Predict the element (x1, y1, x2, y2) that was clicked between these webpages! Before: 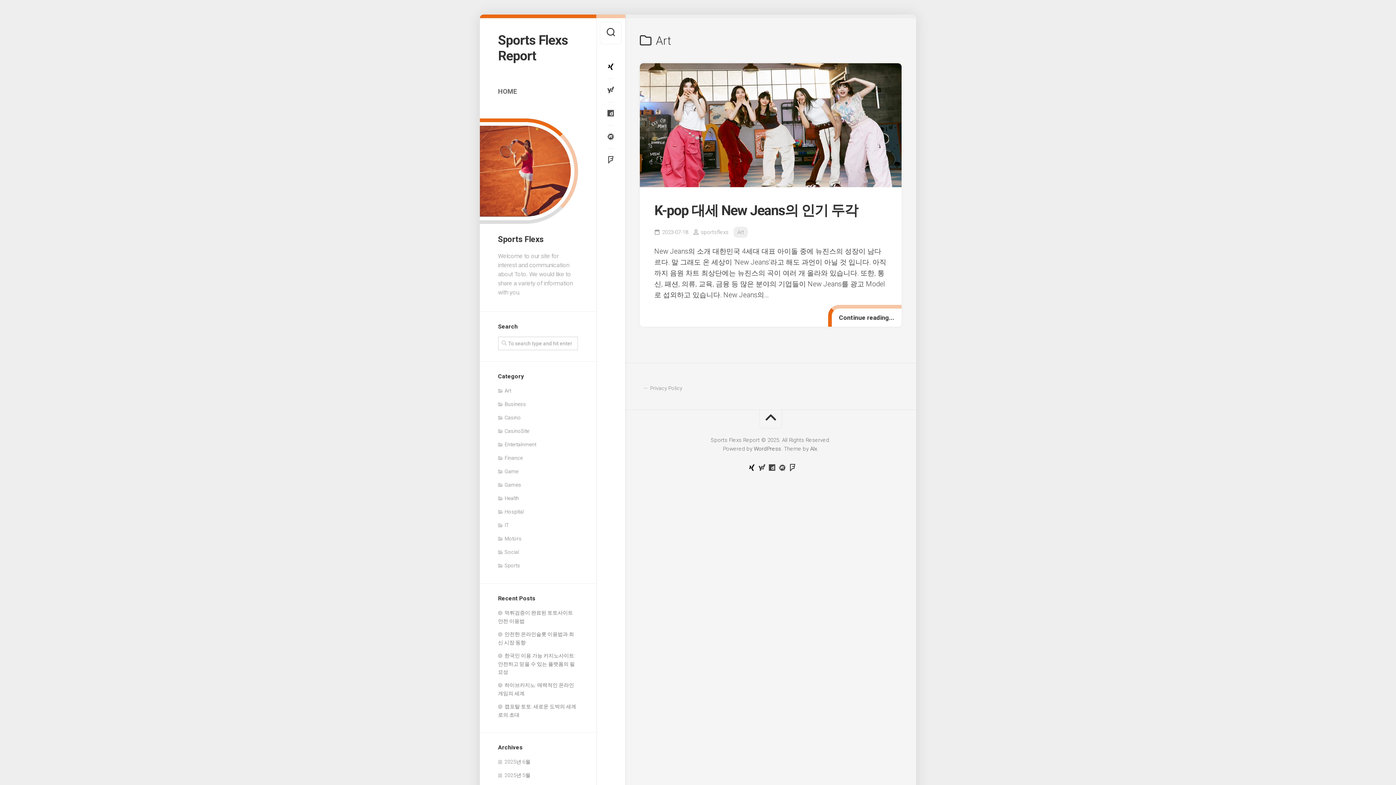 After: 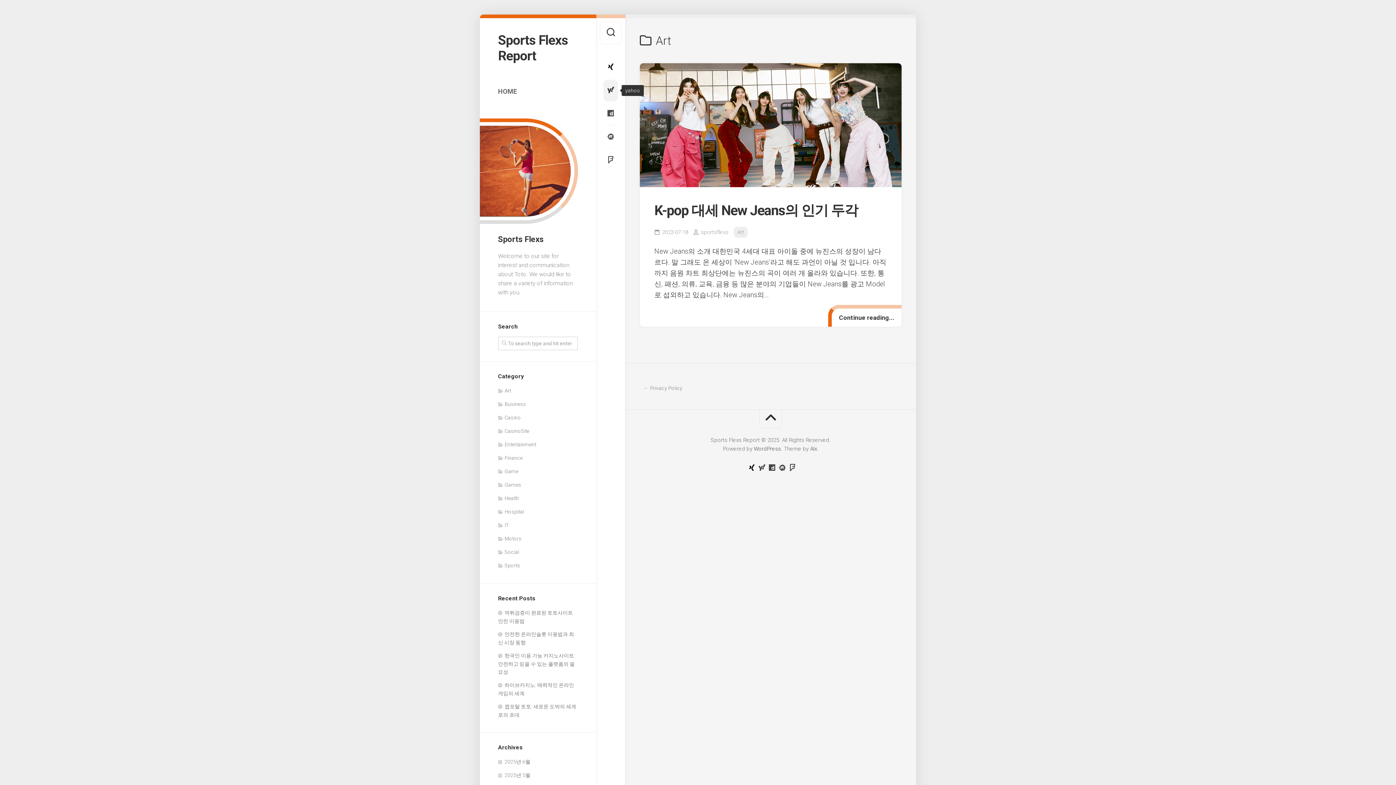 Action: bbox: (603, 80, 618, 100)